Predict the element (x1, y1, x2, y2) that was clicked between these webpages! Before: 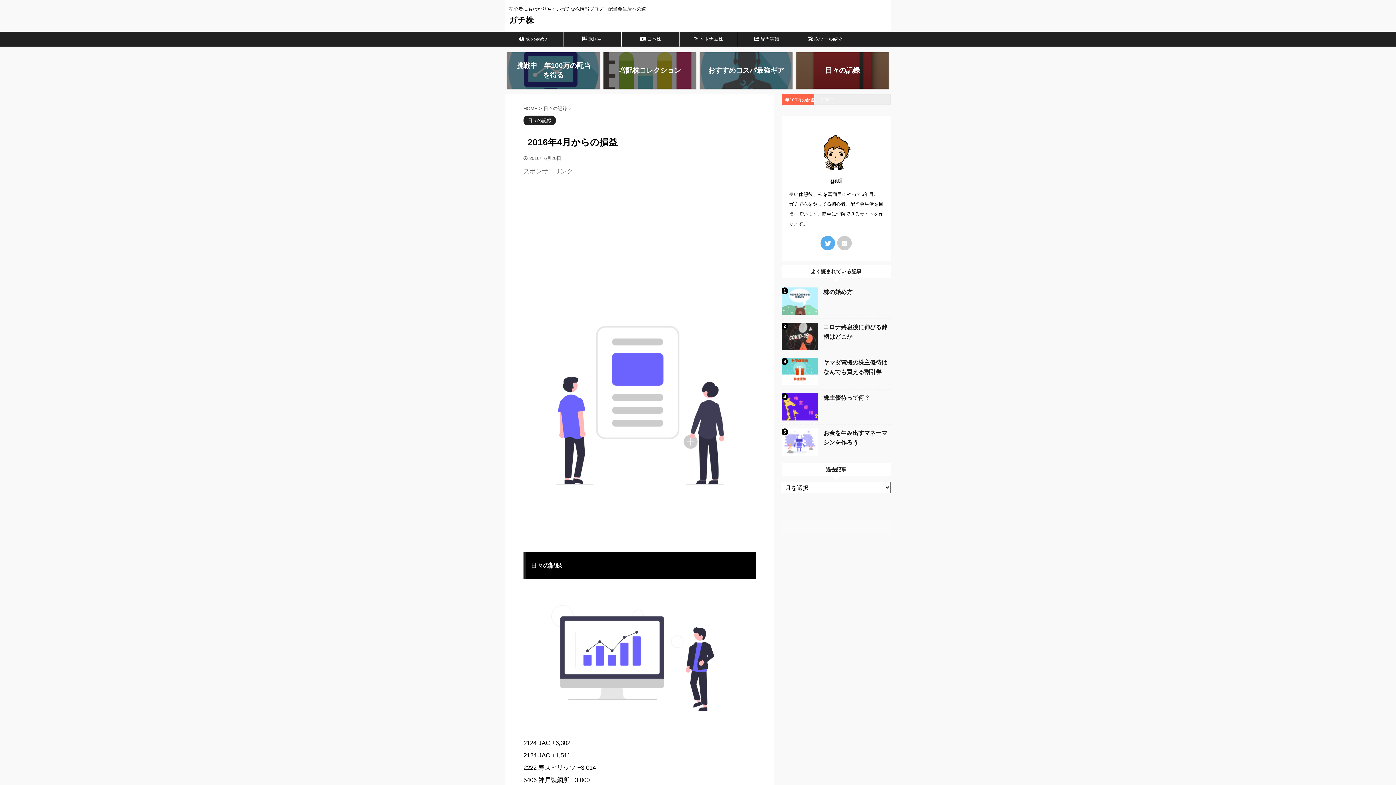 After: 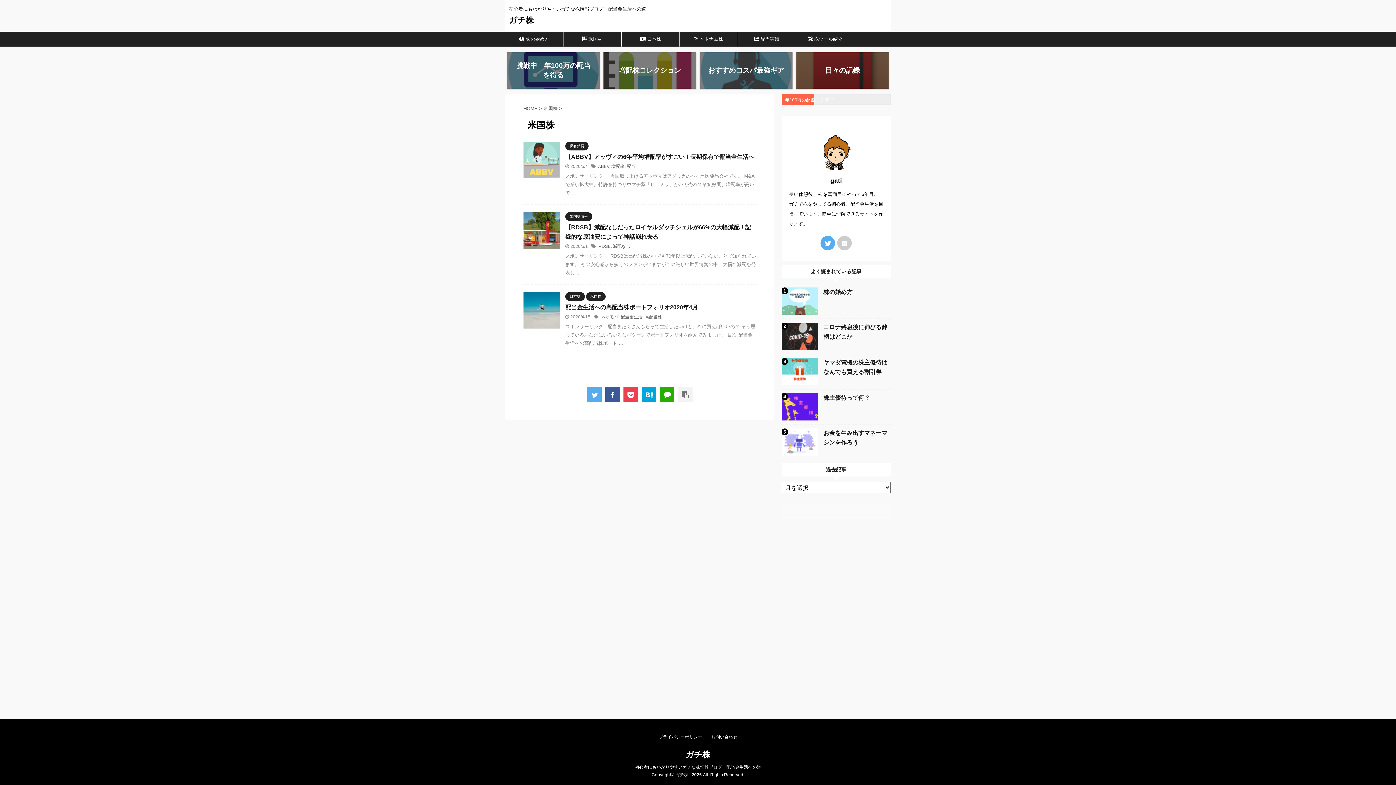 Action: bbox: (563, 32, 621, 46) label:  米国株